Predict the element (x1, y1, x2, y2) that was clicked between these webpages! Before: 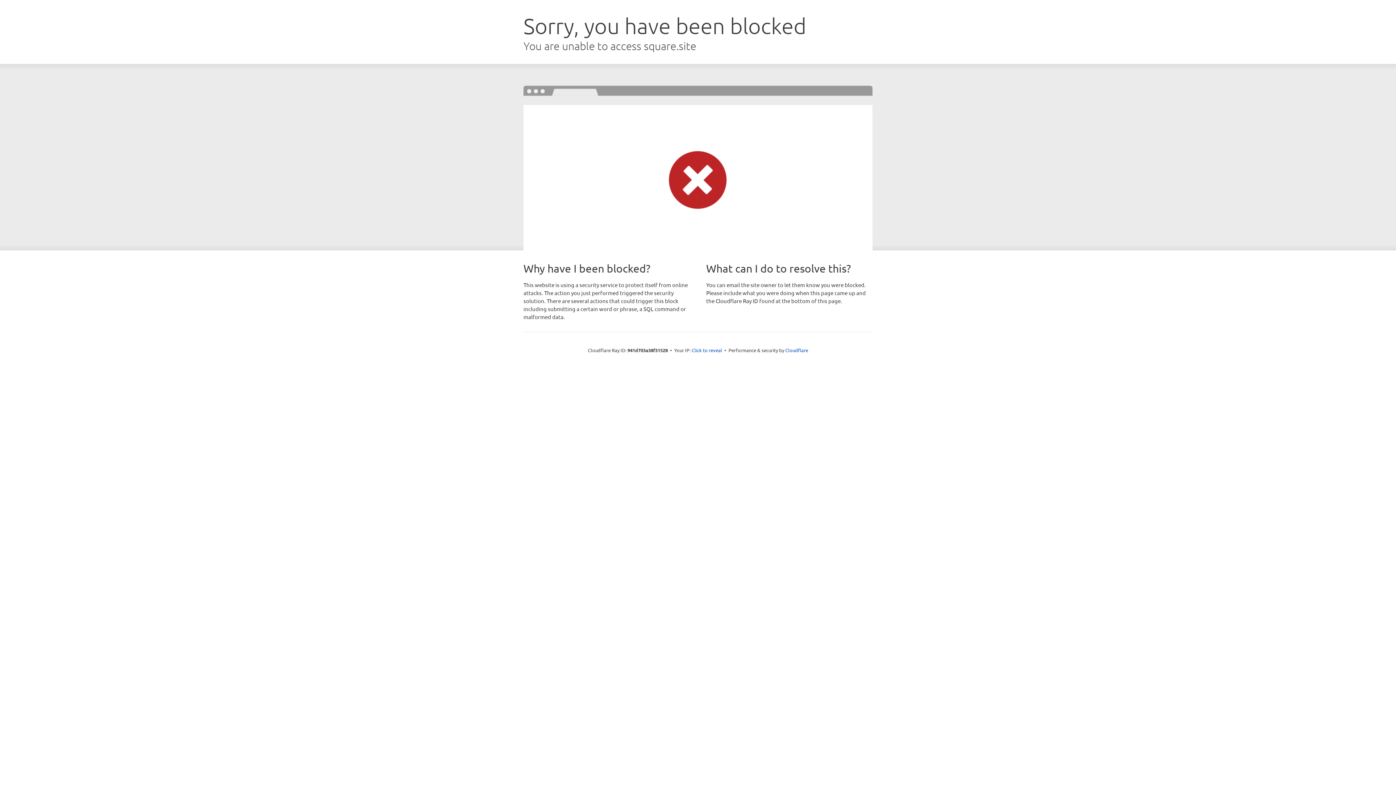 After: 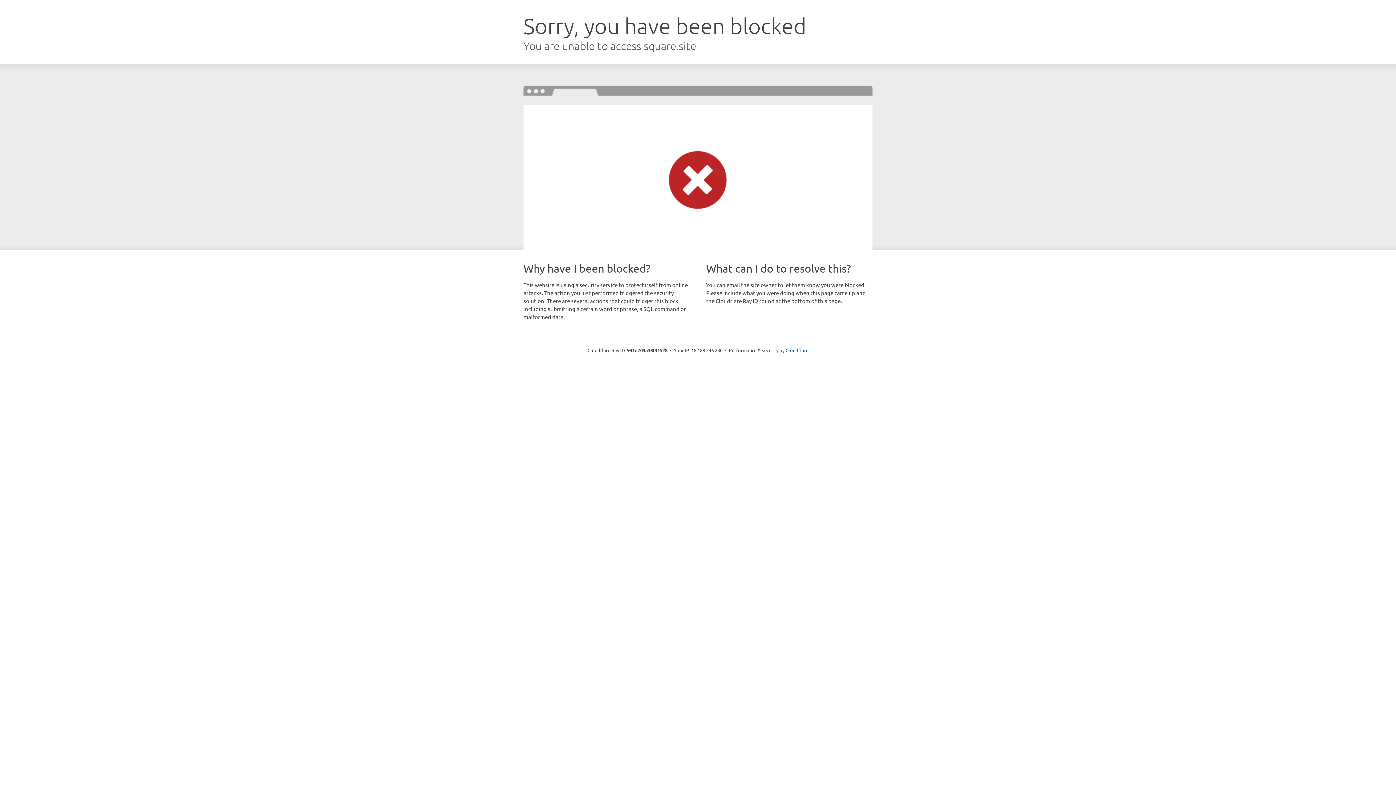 Action: bbox: (691, 346, 722, 353) label: Click to reveal